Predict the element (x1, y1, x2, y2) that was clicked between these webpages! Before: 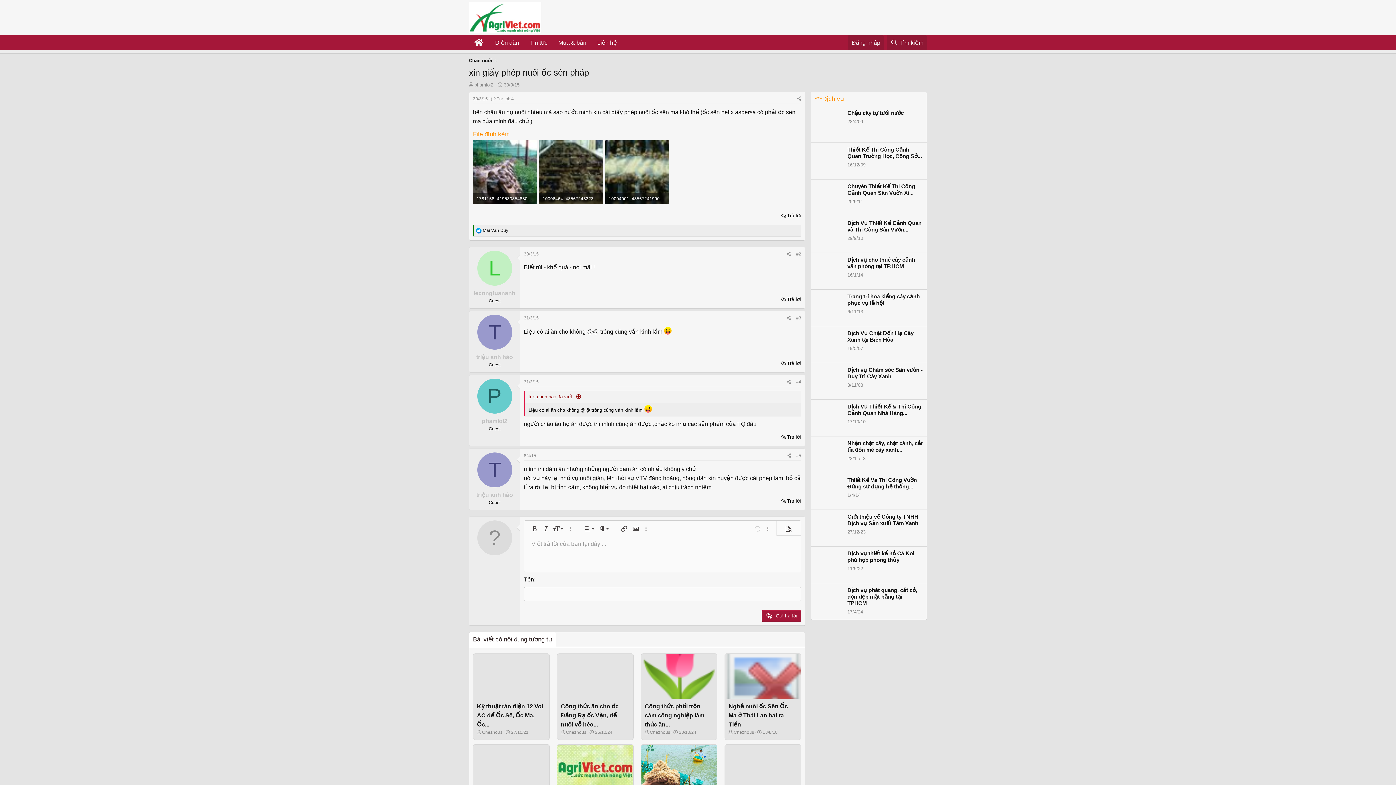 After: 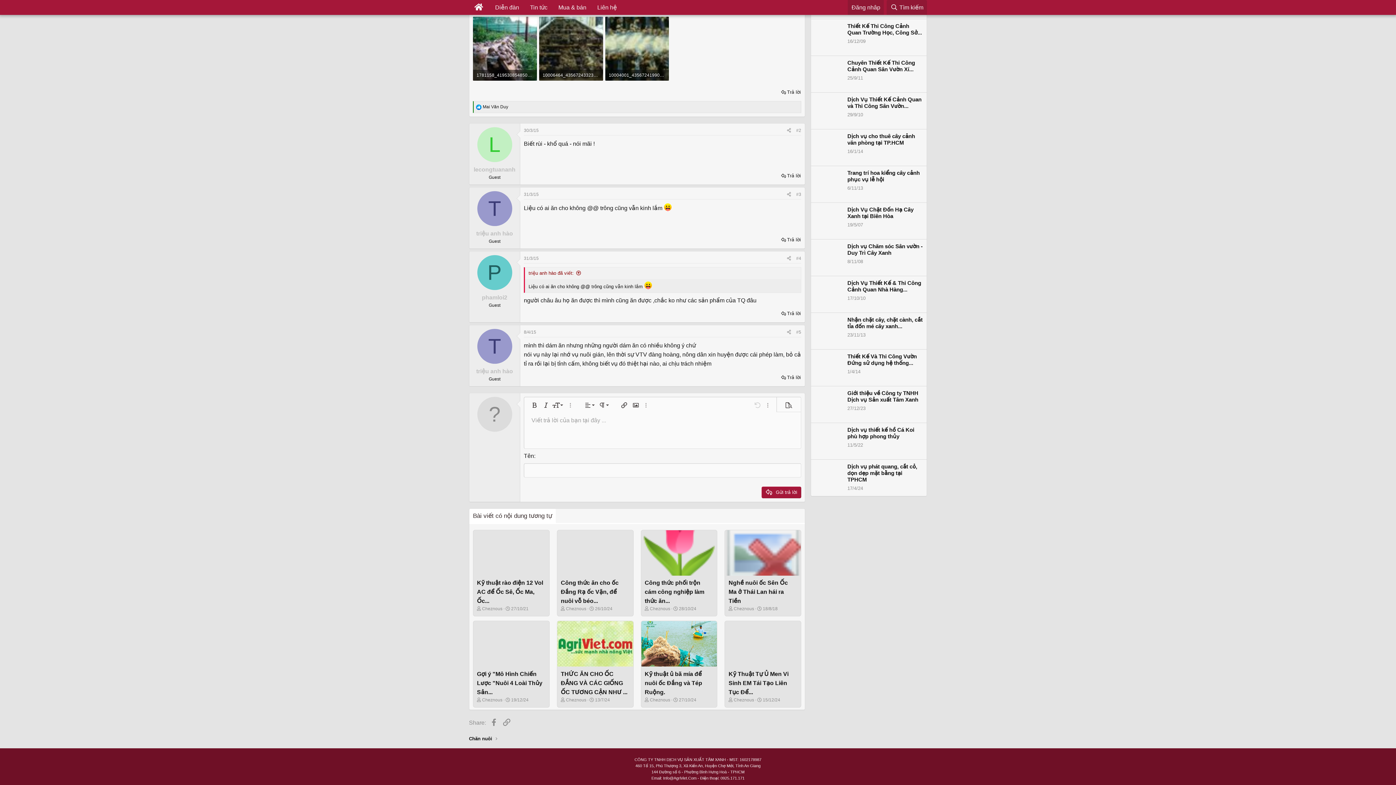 Action: label: 8/4/15 bbox: (524, 453, 536, 458)